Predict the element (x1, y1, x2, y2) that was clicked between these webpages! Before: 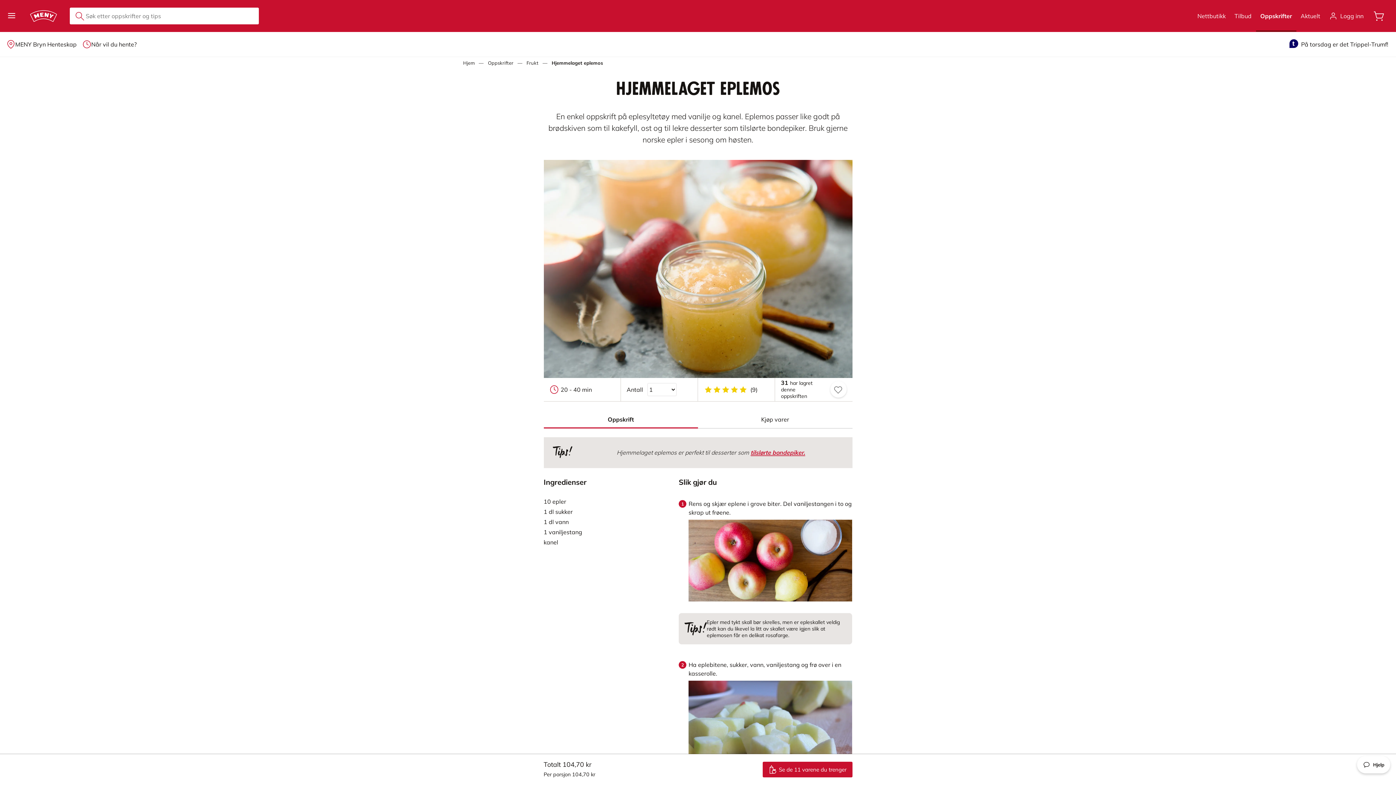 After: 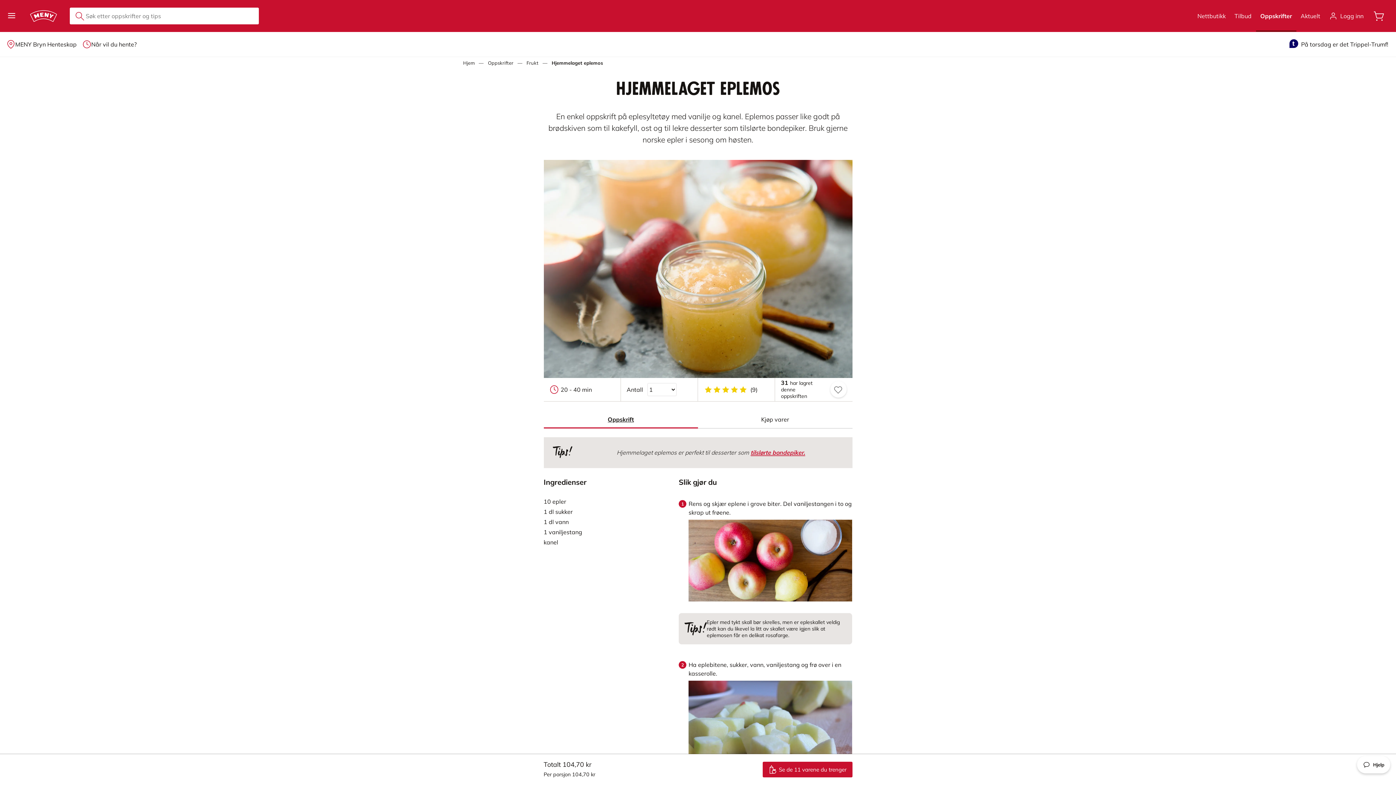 Action: bbox: (543, 410, 698, 428) label: Oppskrift